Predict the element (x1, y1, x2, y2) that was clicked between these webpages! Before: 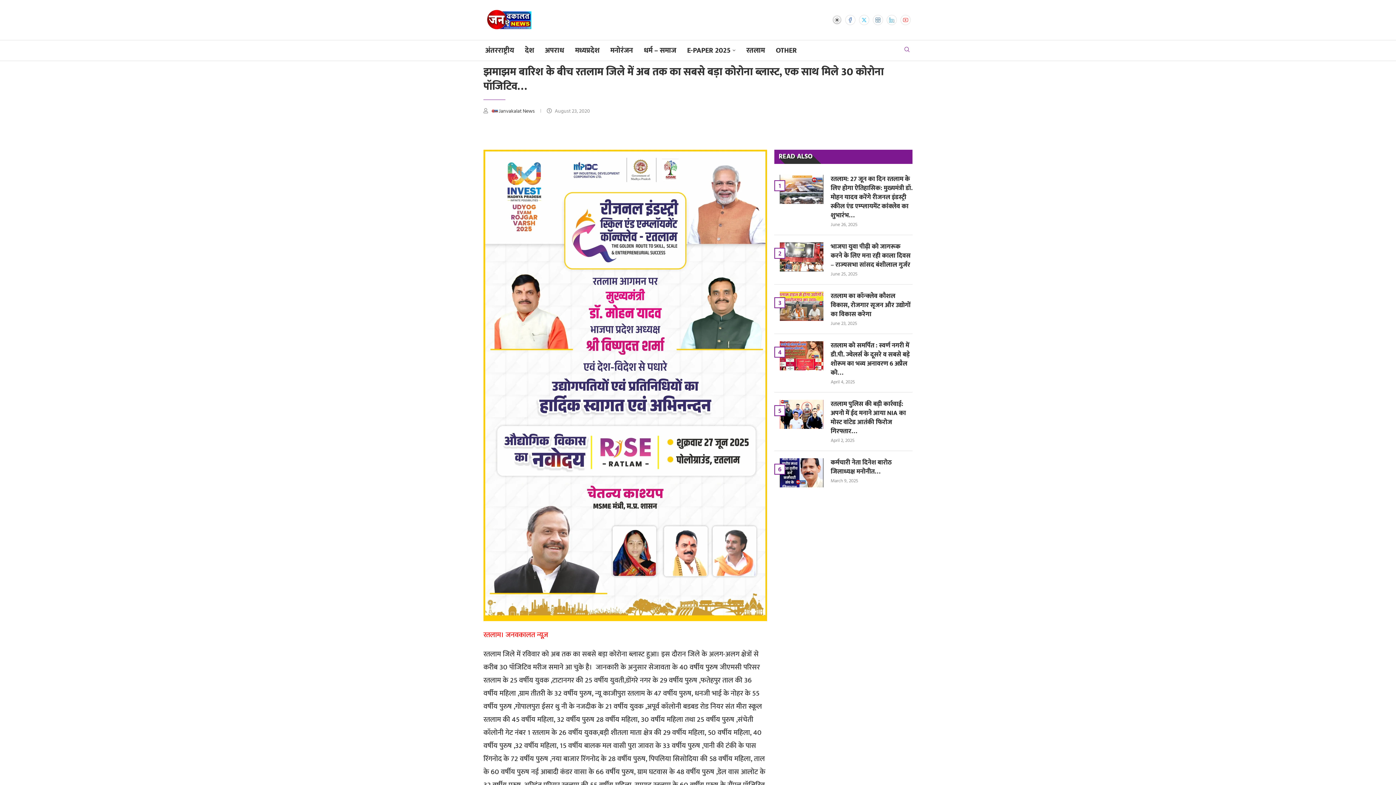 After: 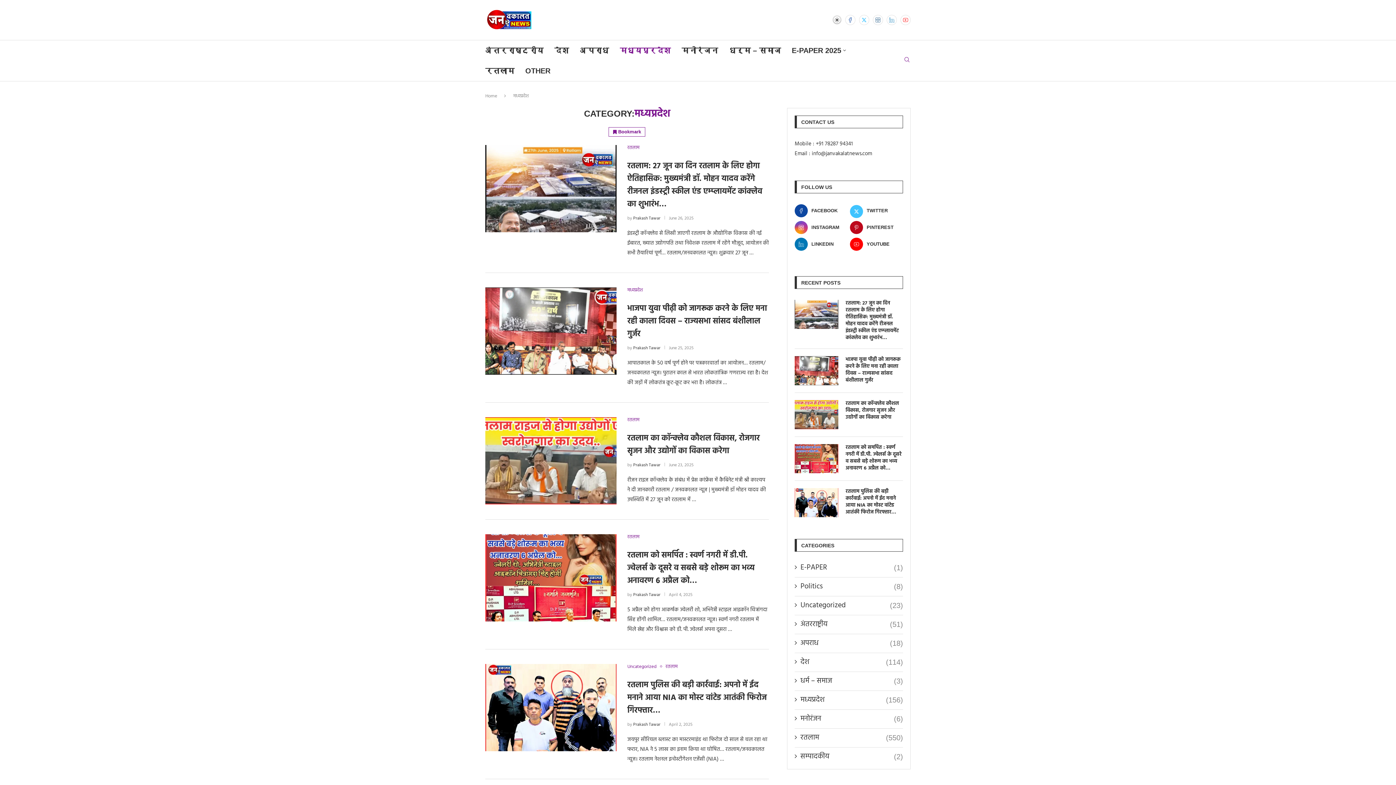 Action: bbox: (575, 40, 599, 60) label: मध्यप्रदेश